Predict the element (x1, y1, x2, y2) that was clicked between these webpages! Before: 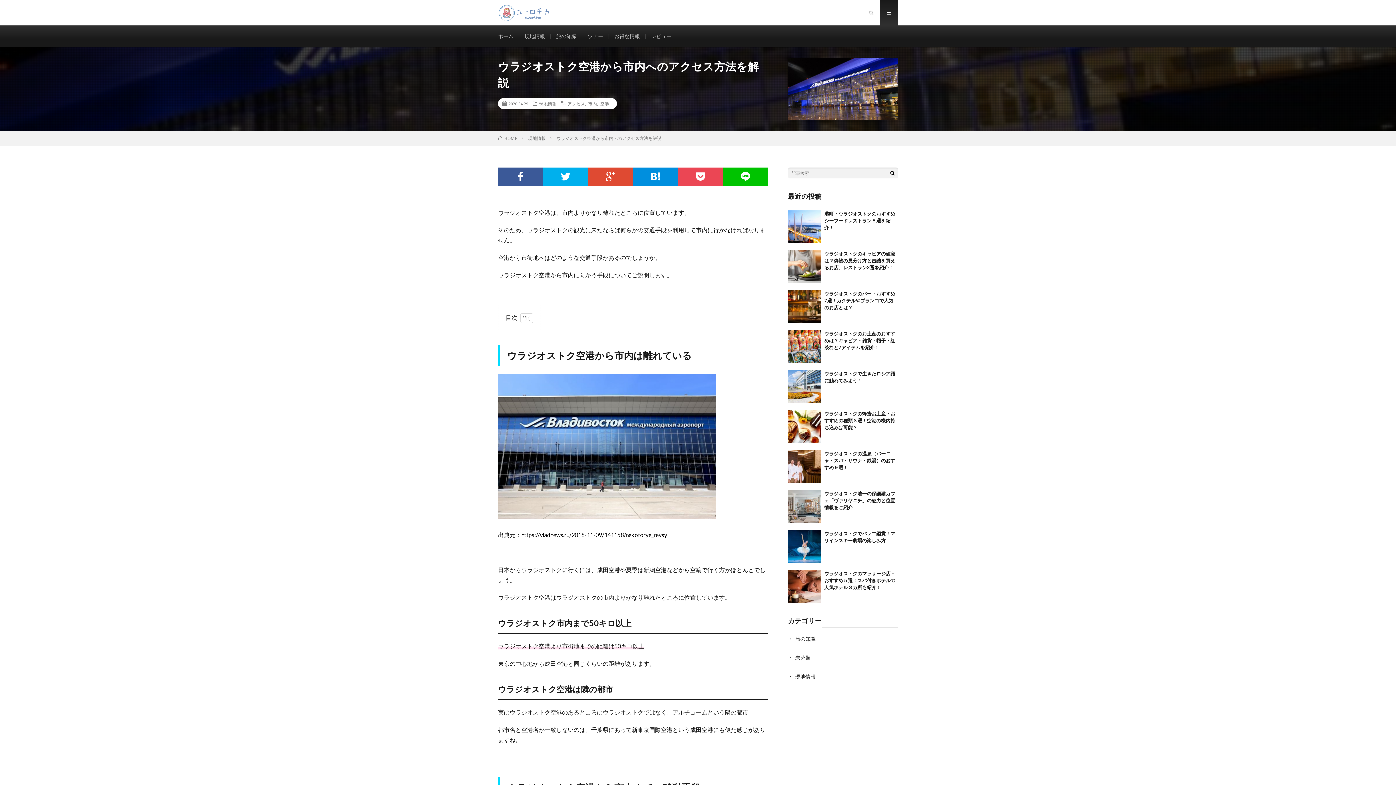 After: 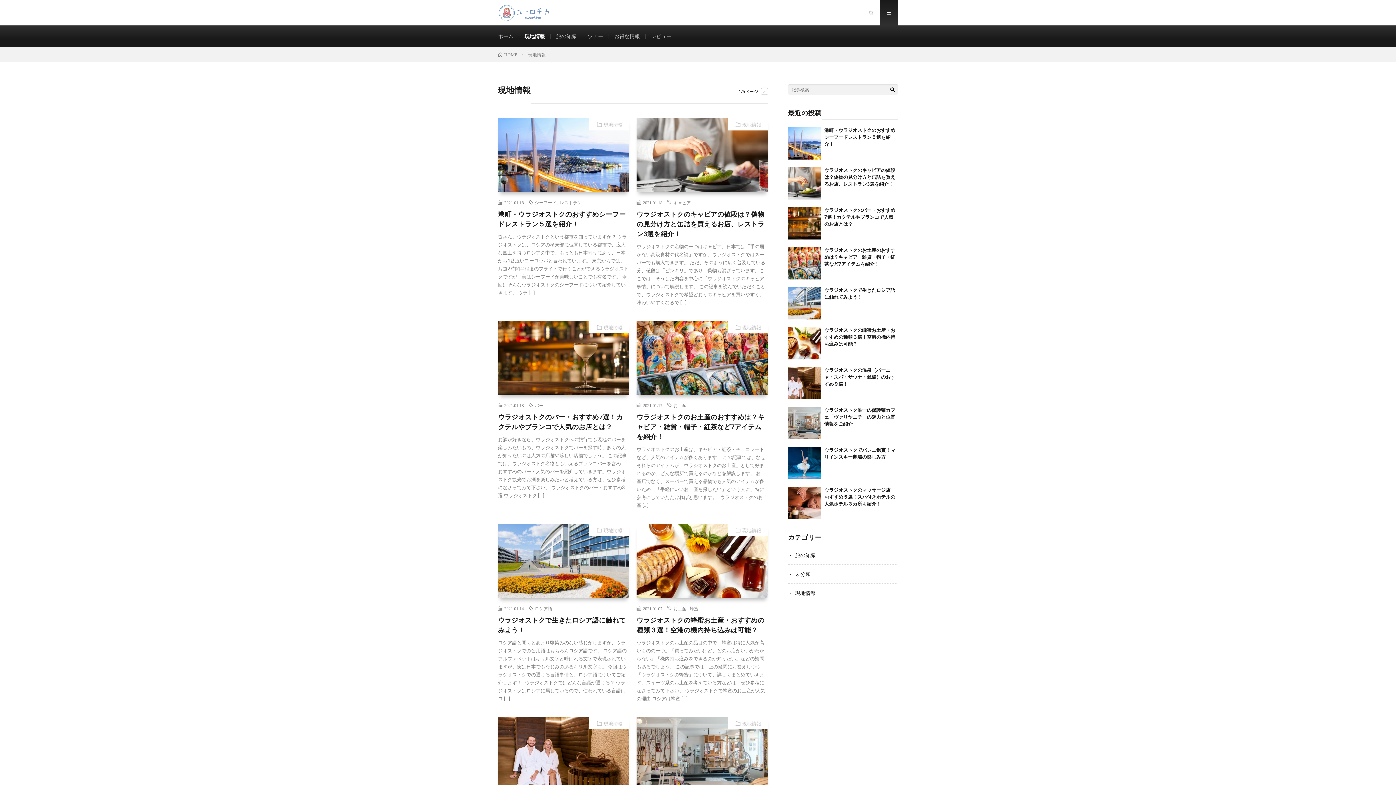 Action: label: 現地情報 bbox: (539, 101, 556, 105)